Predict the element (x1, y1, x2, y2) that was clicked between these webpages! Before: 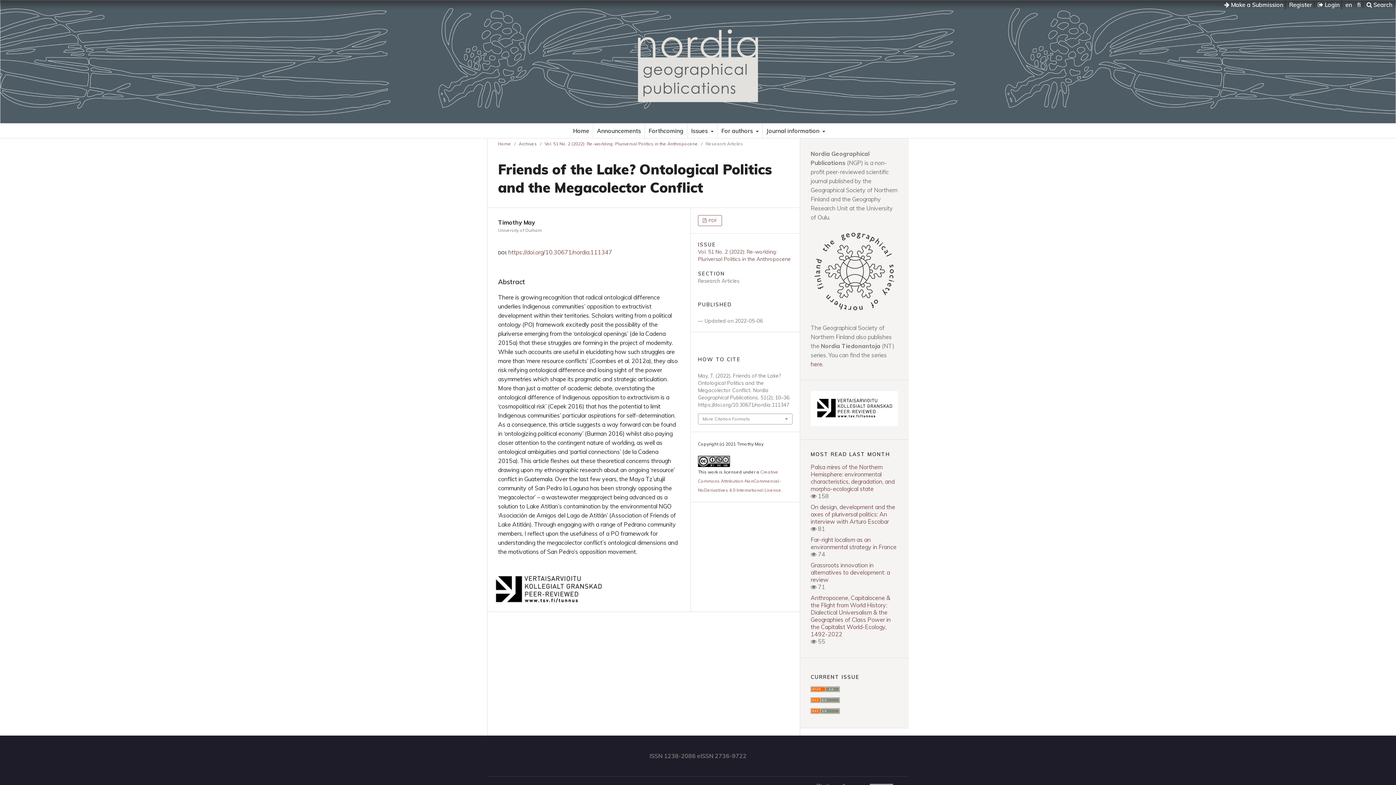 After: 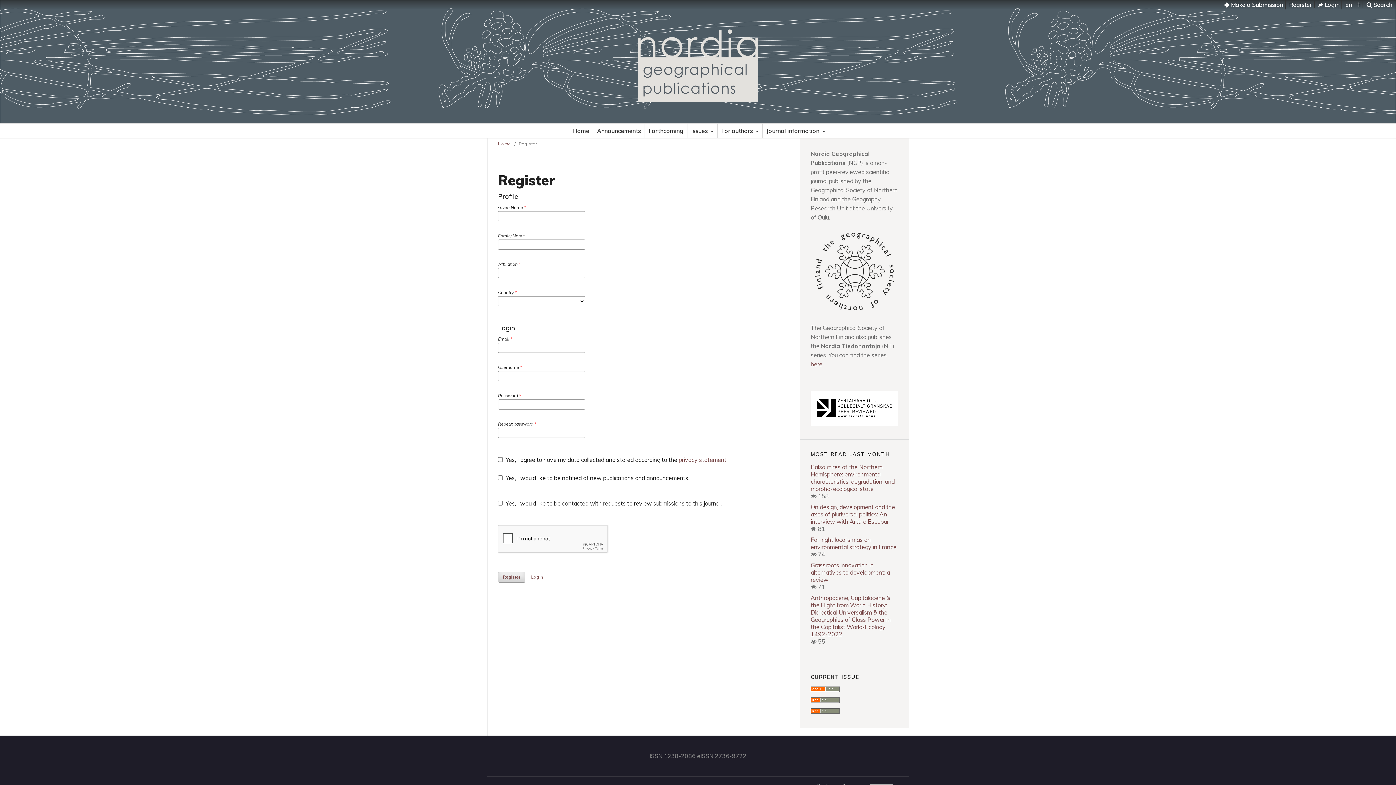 Action: label: Register bbox: (1287, 1, 1314, 8)